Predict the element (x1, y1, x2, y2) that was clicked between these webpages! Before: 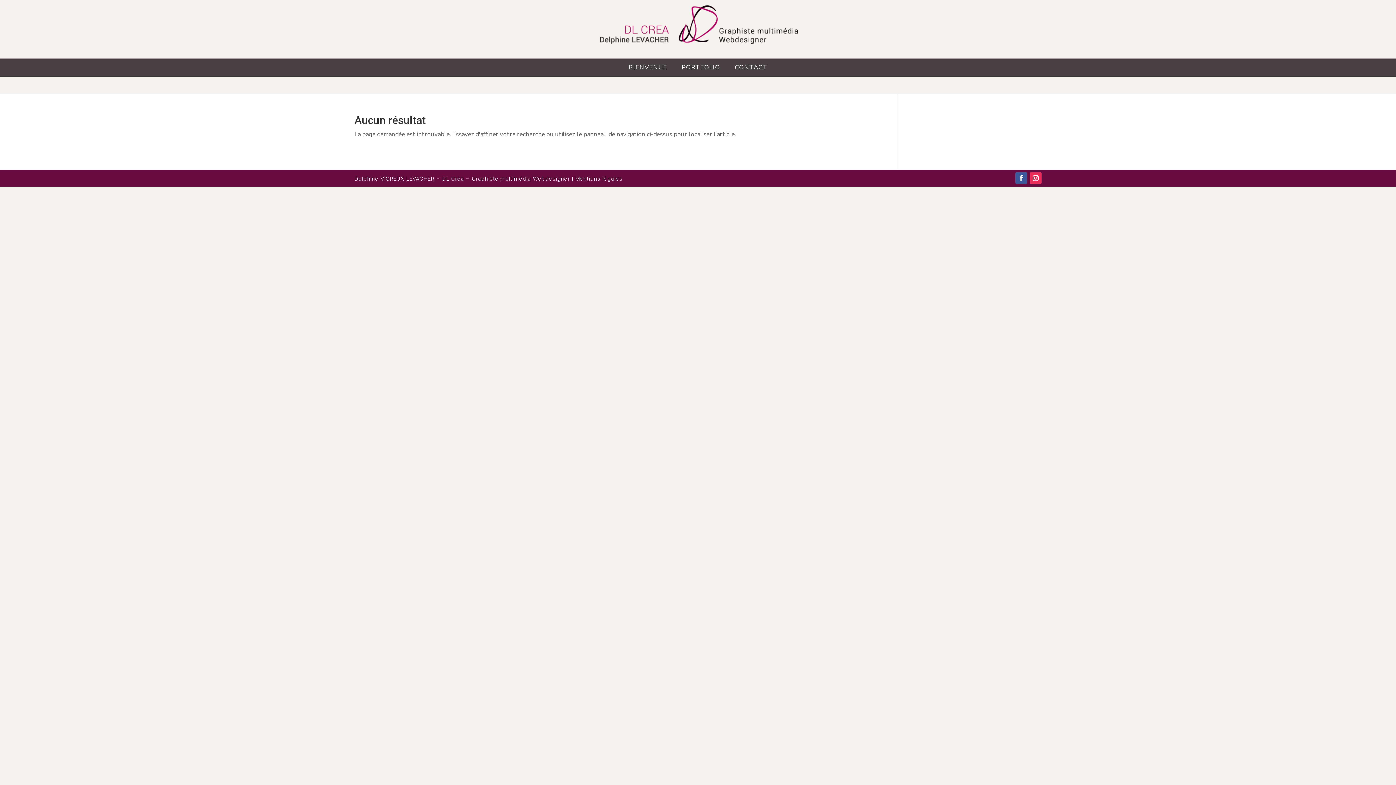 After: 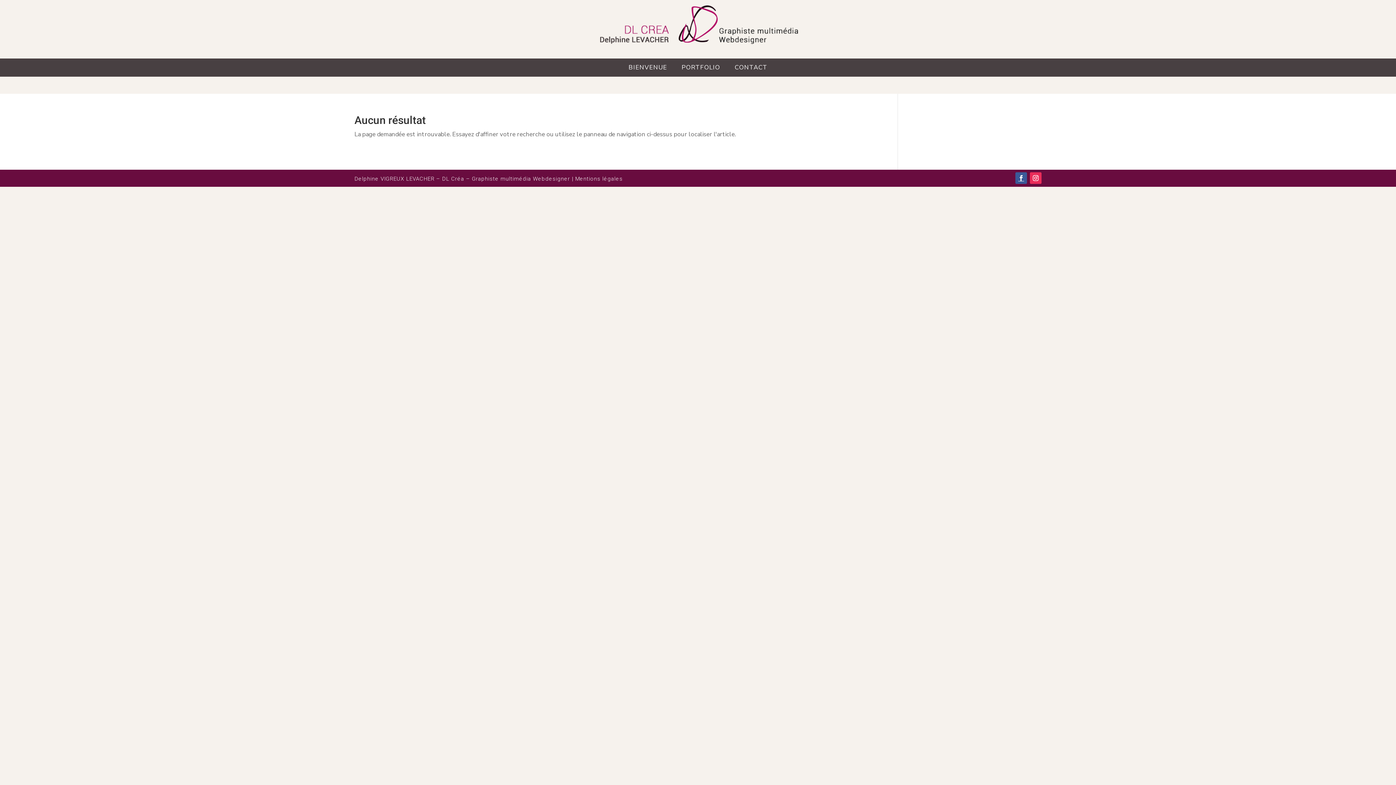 Action: bbox: (1015, 172, 1027, 184)